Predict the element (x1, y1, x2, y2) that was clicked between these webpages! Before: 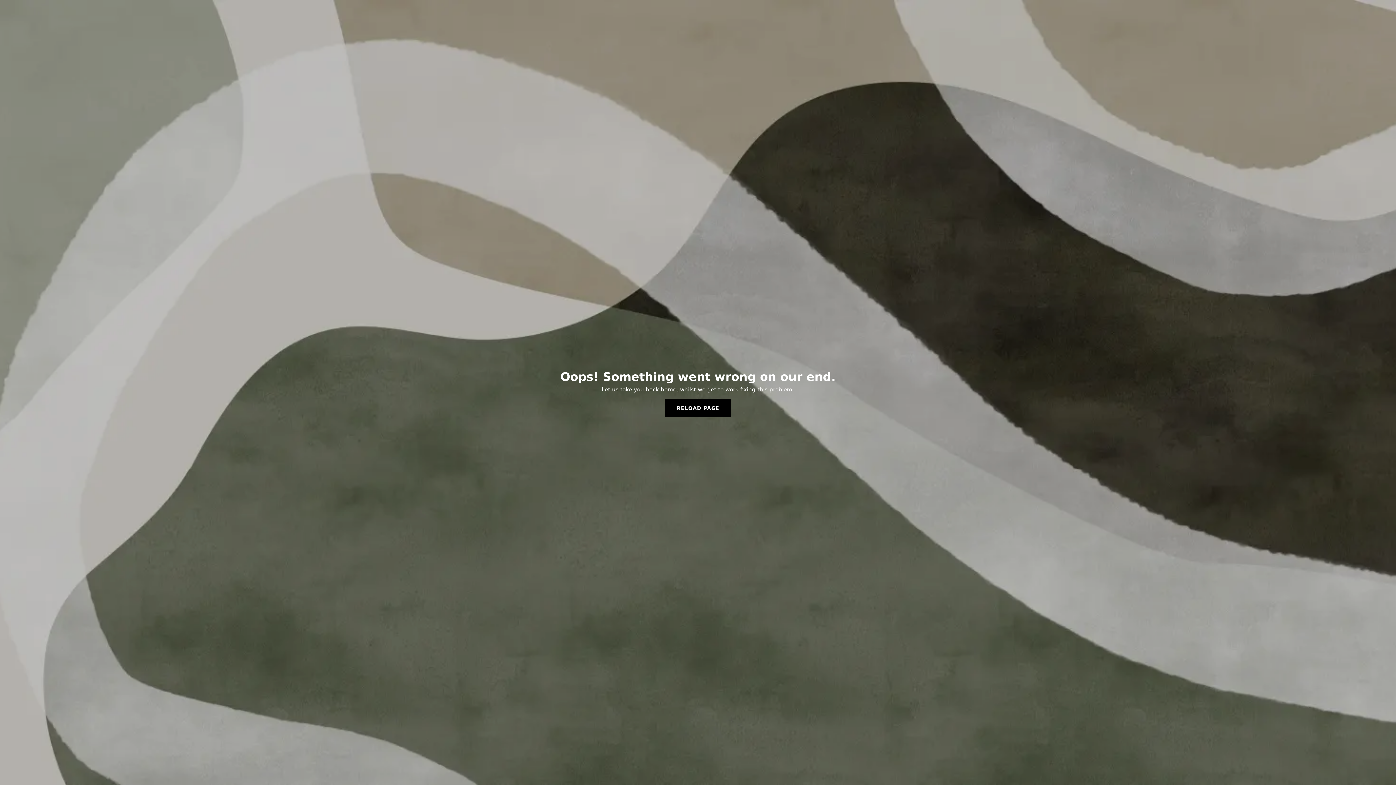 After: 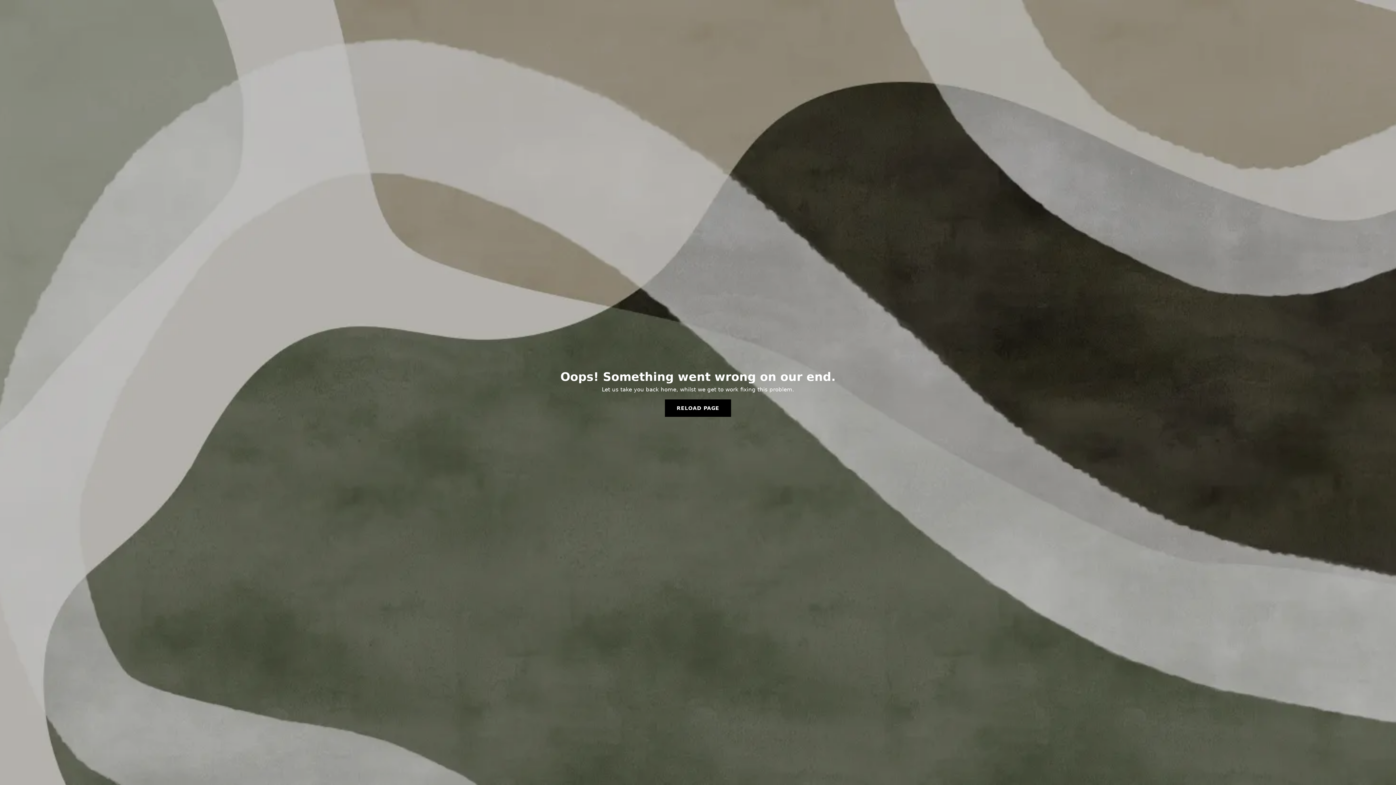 Action: bbox: (665, 399, 731, 417) label: RELOAD PAGE